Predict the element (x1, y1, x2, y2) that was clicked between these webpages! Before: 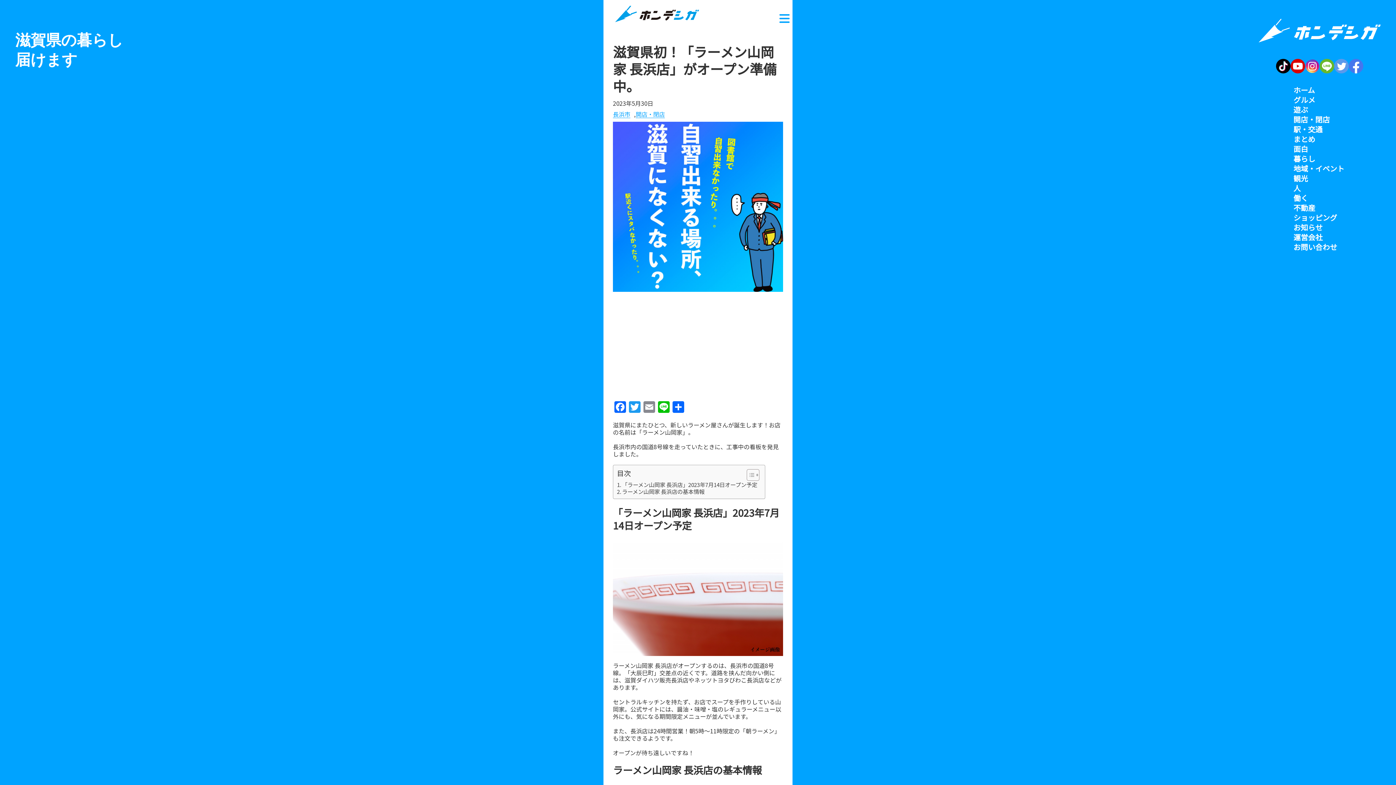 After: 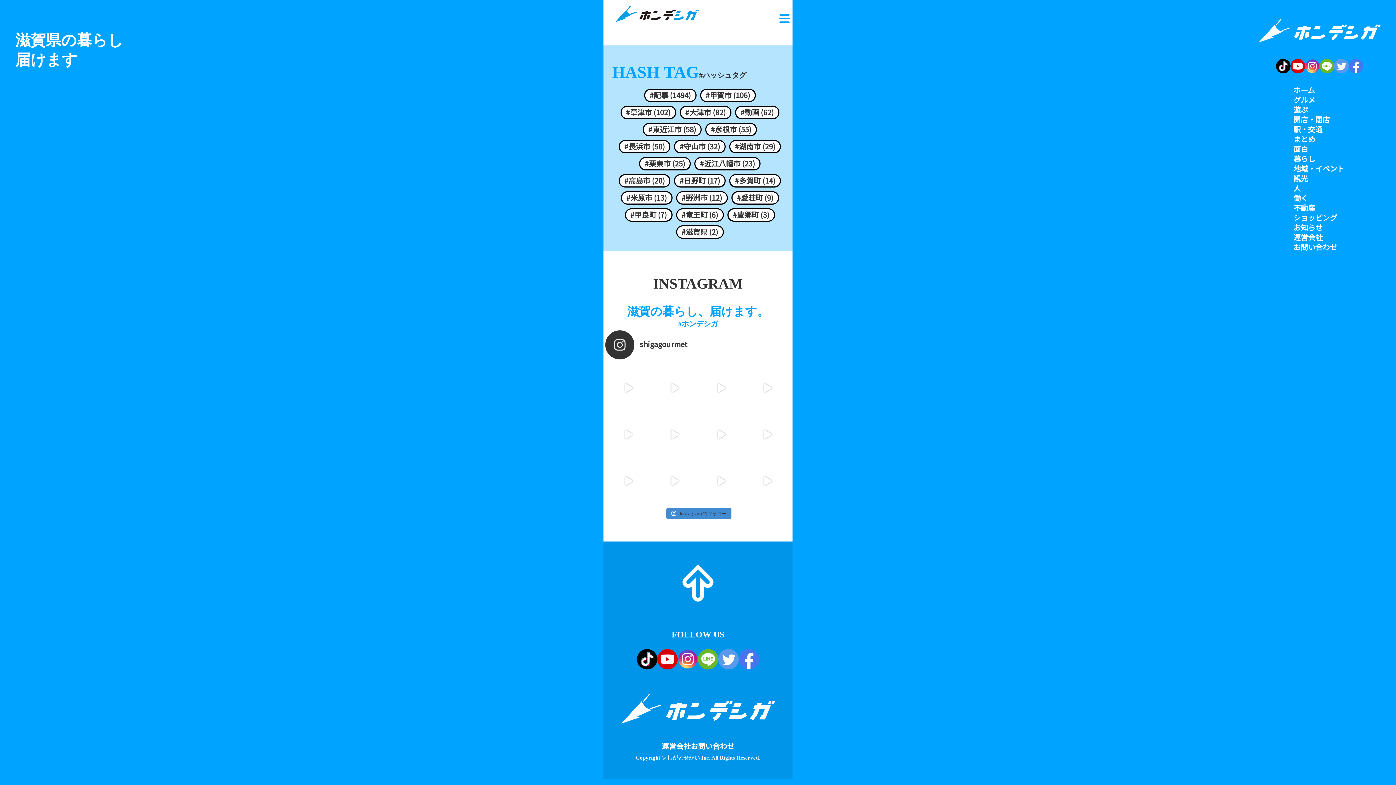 Action: bbox: (1293, 193, 1308, 202) label: 働く